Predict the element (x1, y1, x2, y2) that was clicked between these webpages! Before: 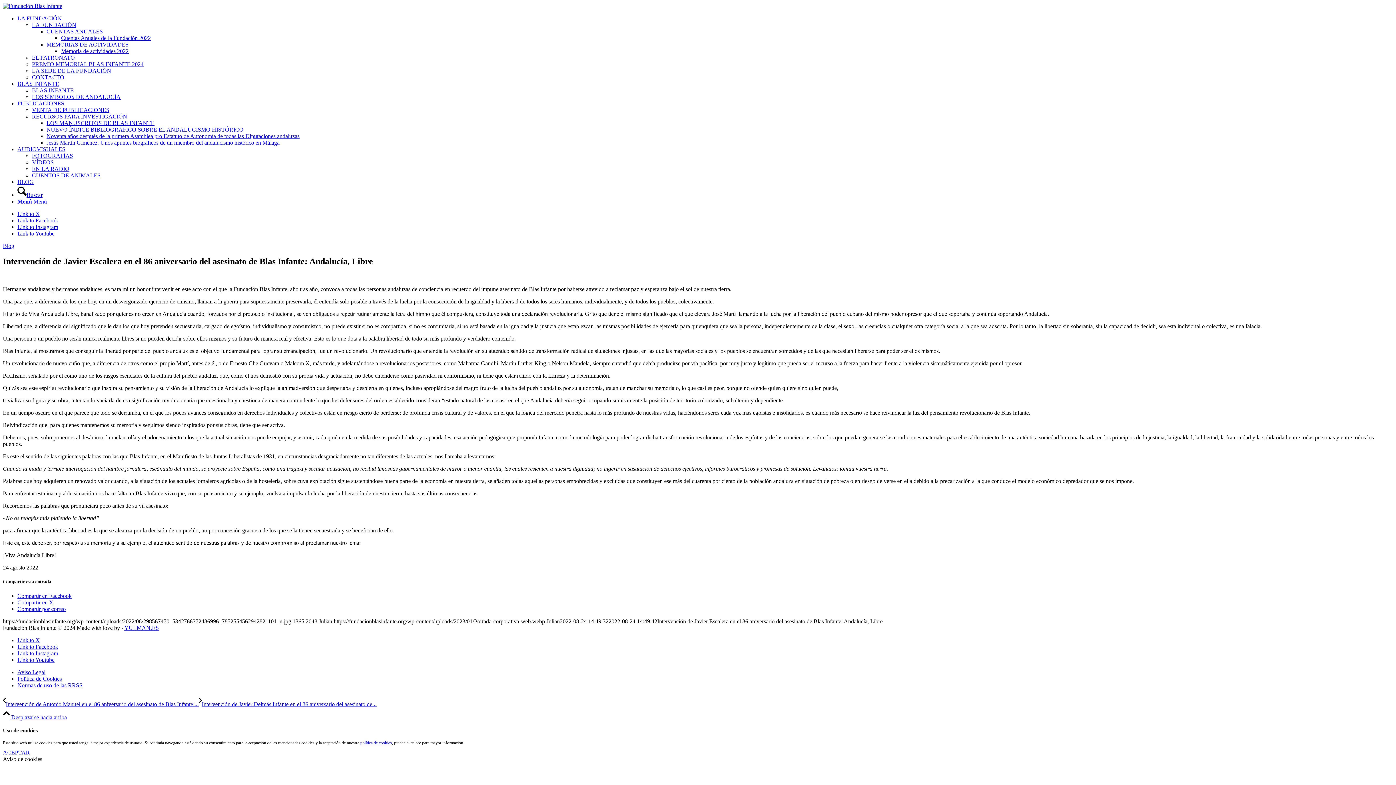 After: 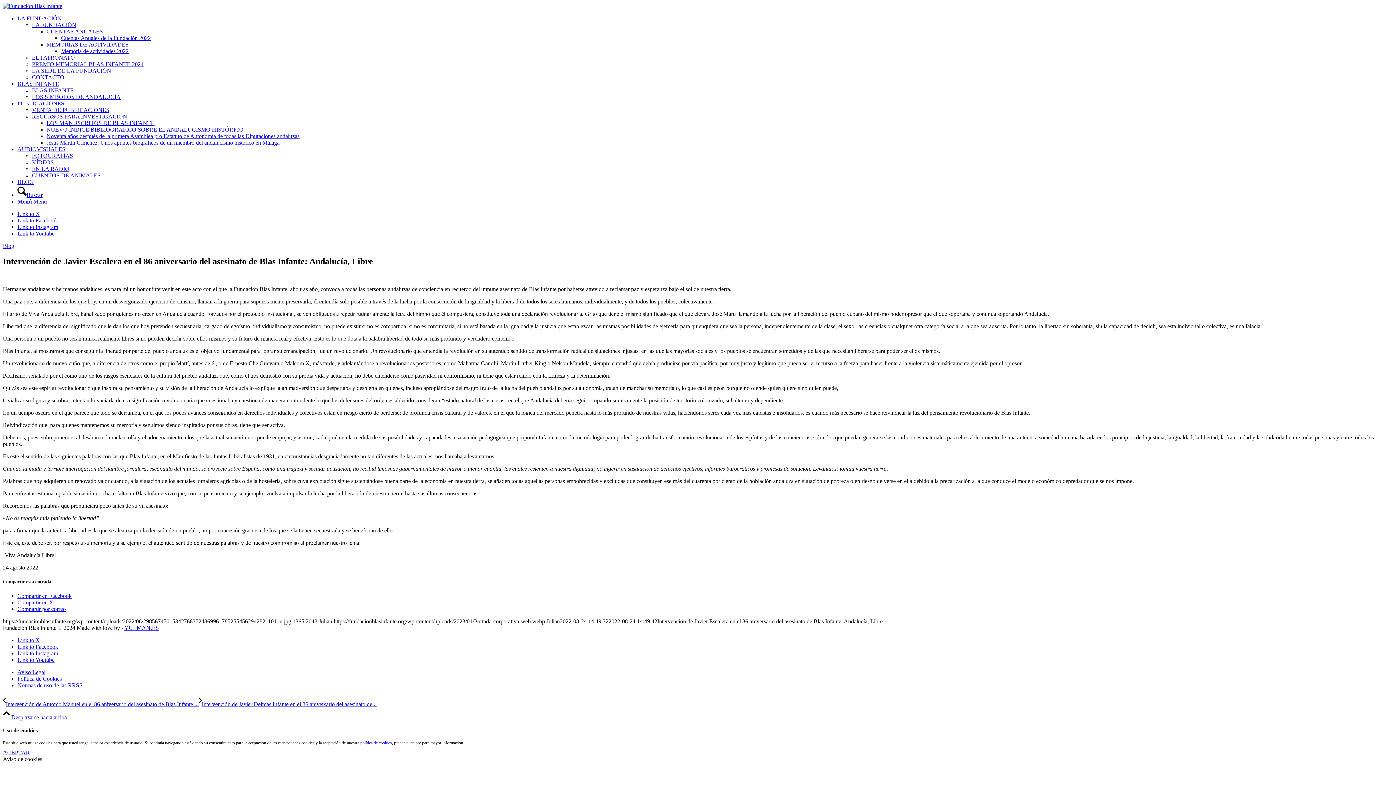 Action: bbox: (124, 625, 158, 631) label: YULMAN.ES